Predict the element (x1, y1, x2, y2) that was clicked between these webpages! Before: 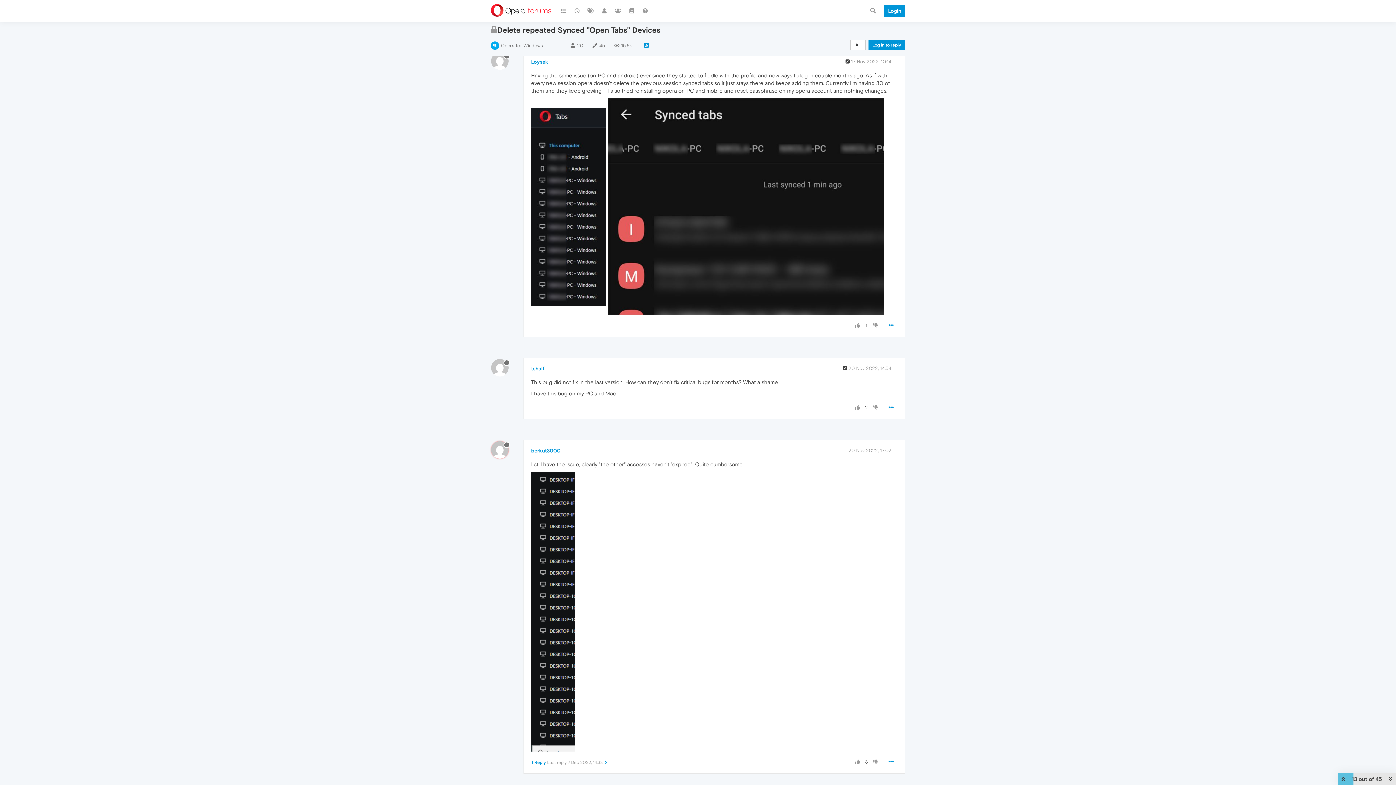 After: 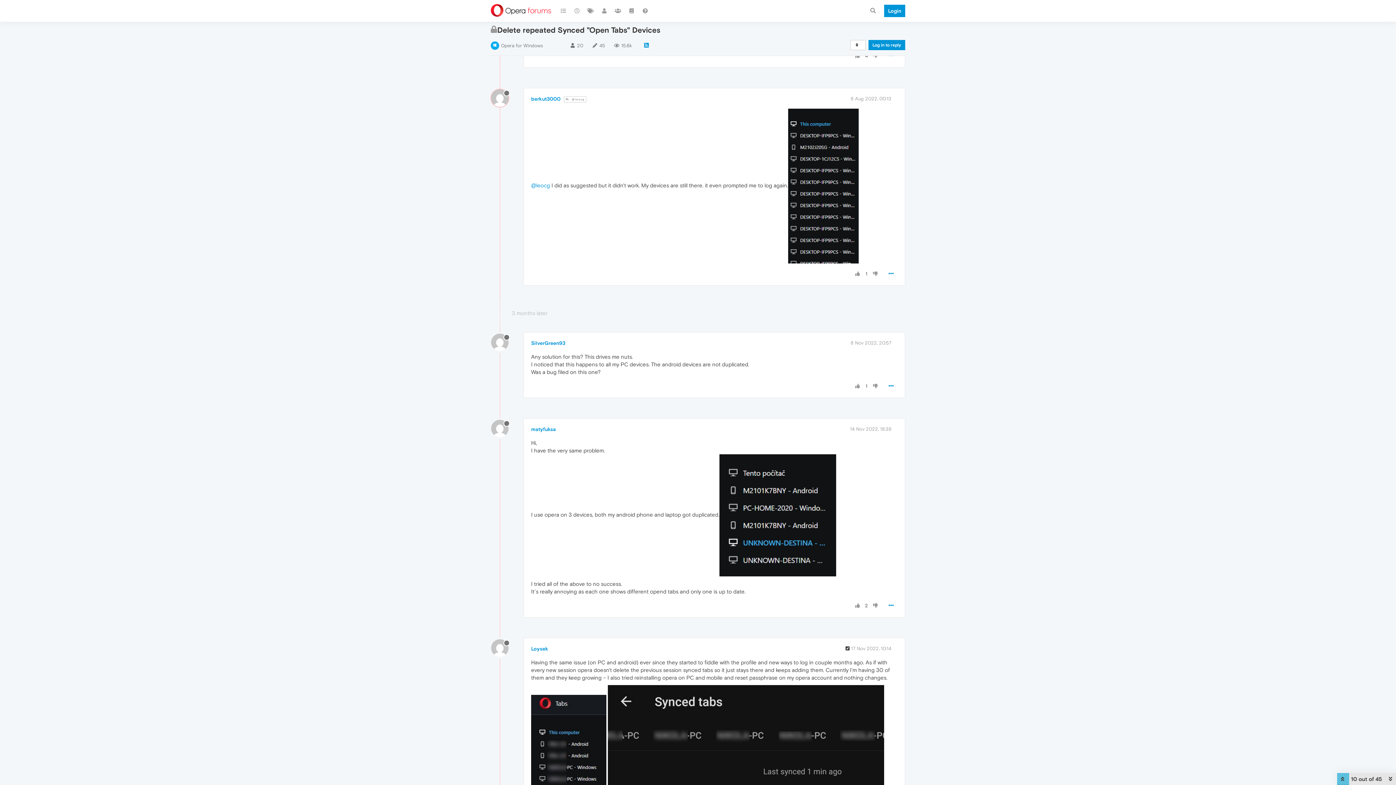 Action: label: 17 Nov 2022, 10:14 bbox: (851, 58, 891, 64)